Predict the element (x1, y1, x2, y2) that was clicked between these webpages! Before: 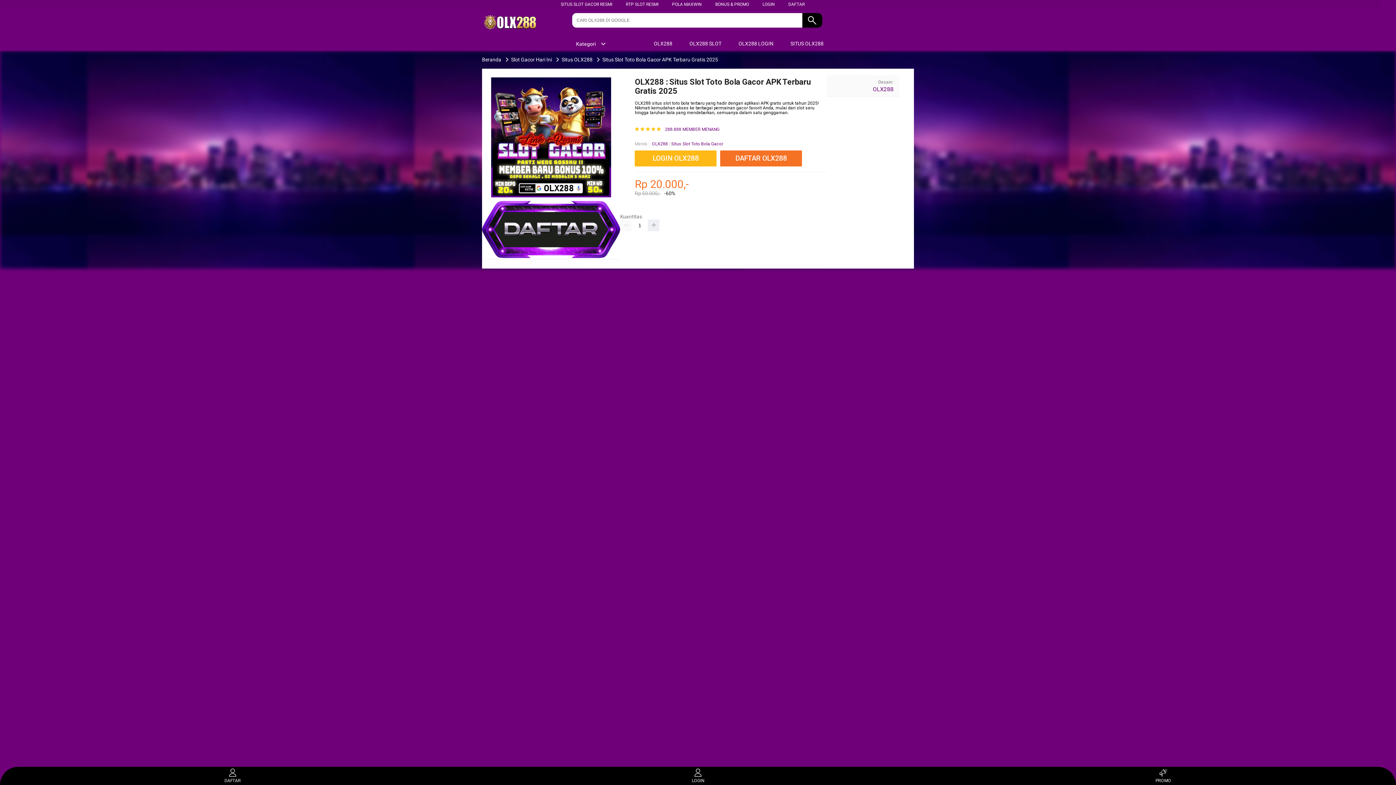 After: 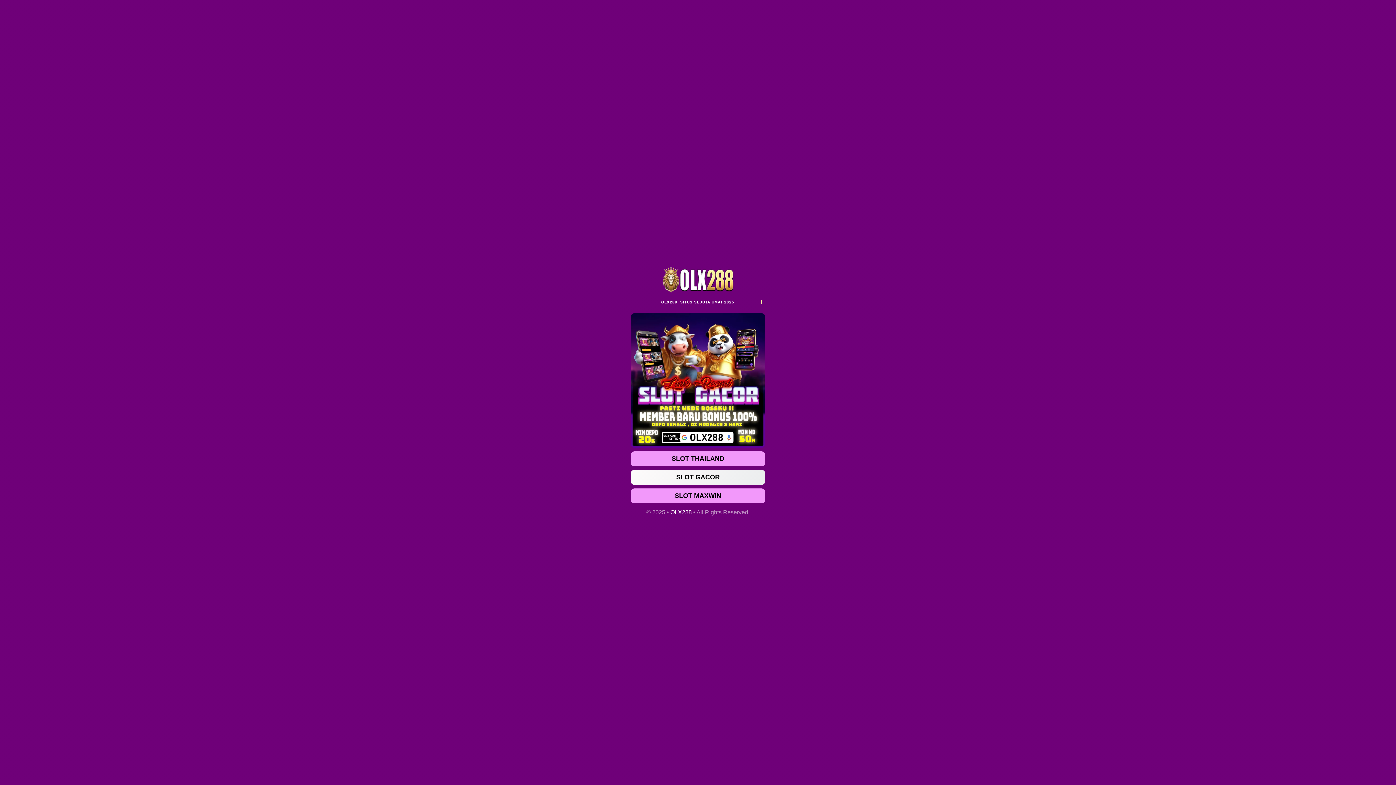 Action: label: DAFTAR OLX288 bbox: (720, 150, 802, 166)